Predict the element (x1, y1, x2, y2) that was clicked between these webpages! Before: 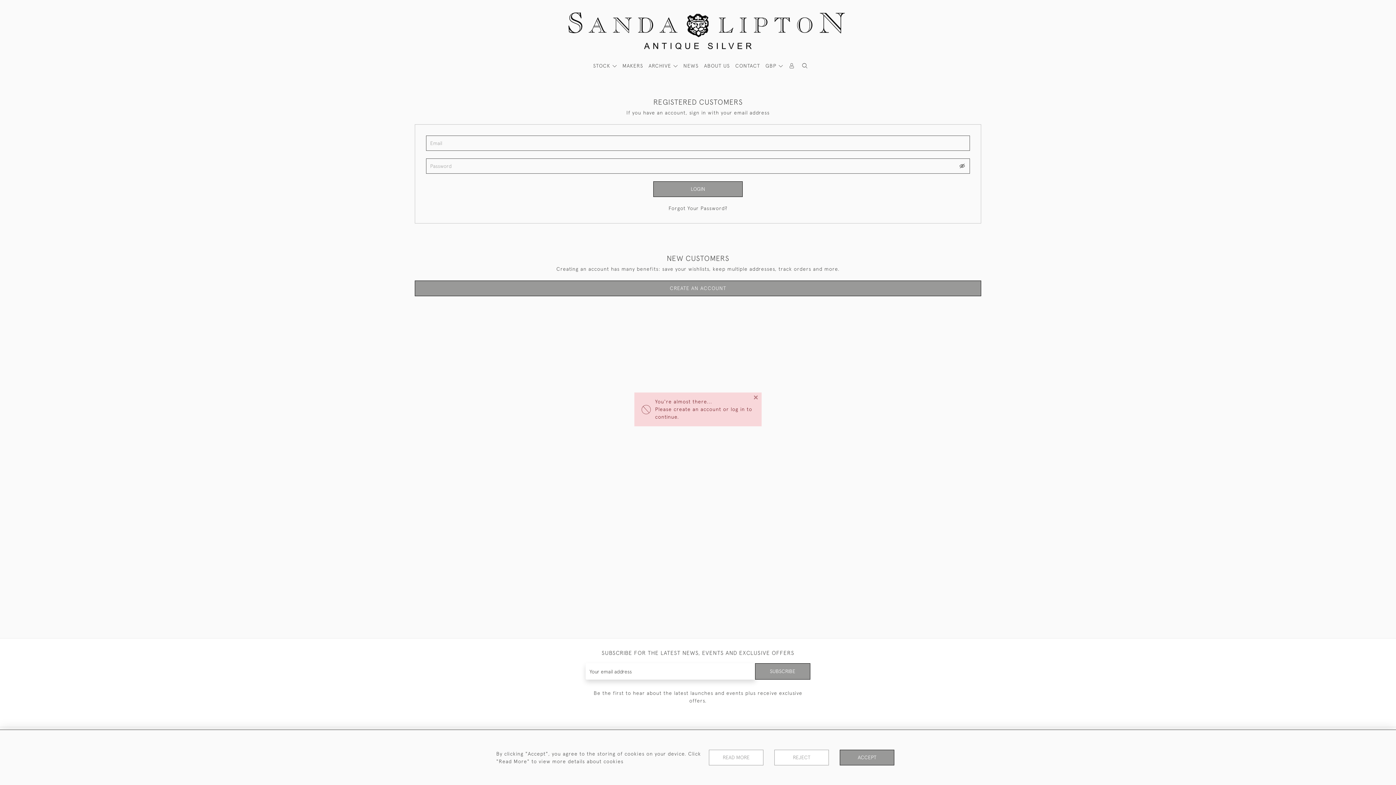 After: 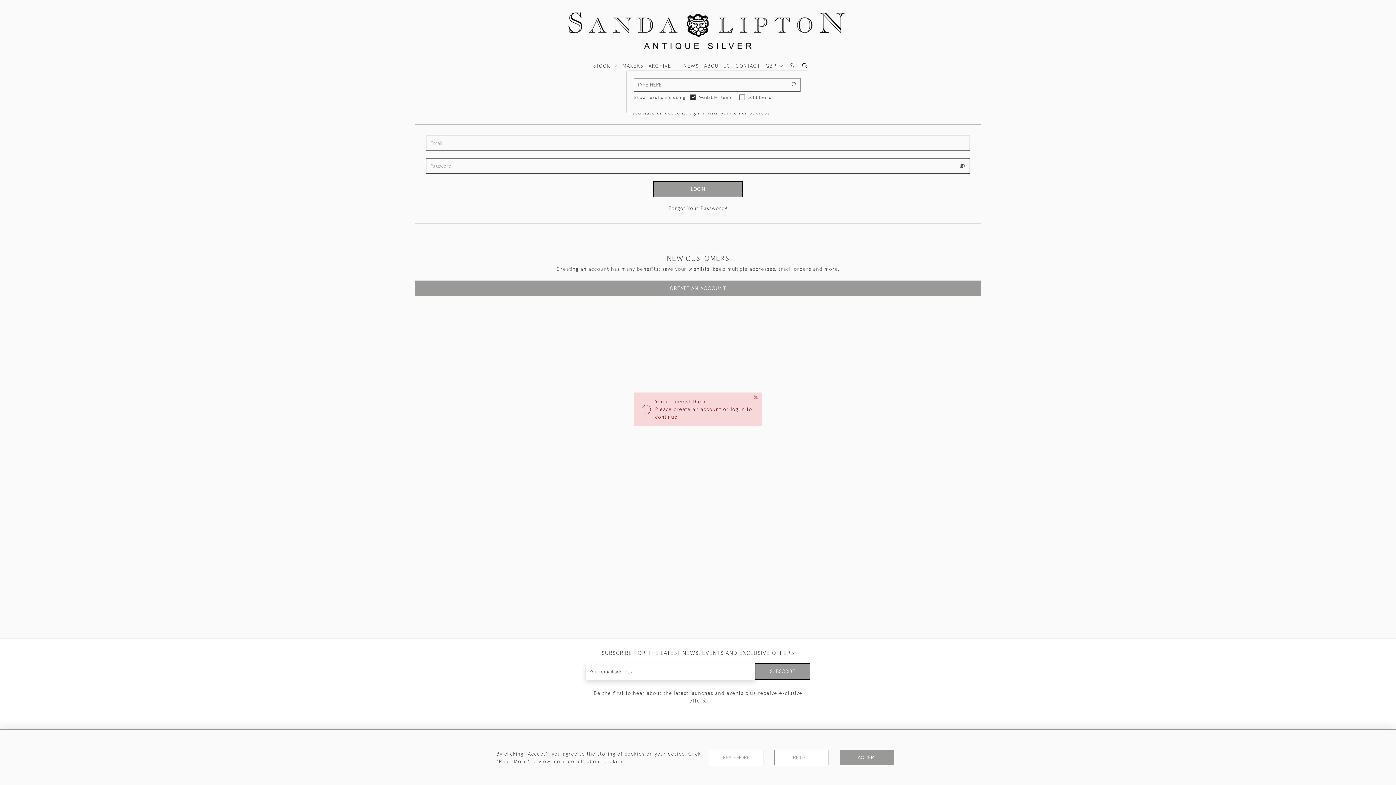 Action: bbox: (801, 62, 808, 69)